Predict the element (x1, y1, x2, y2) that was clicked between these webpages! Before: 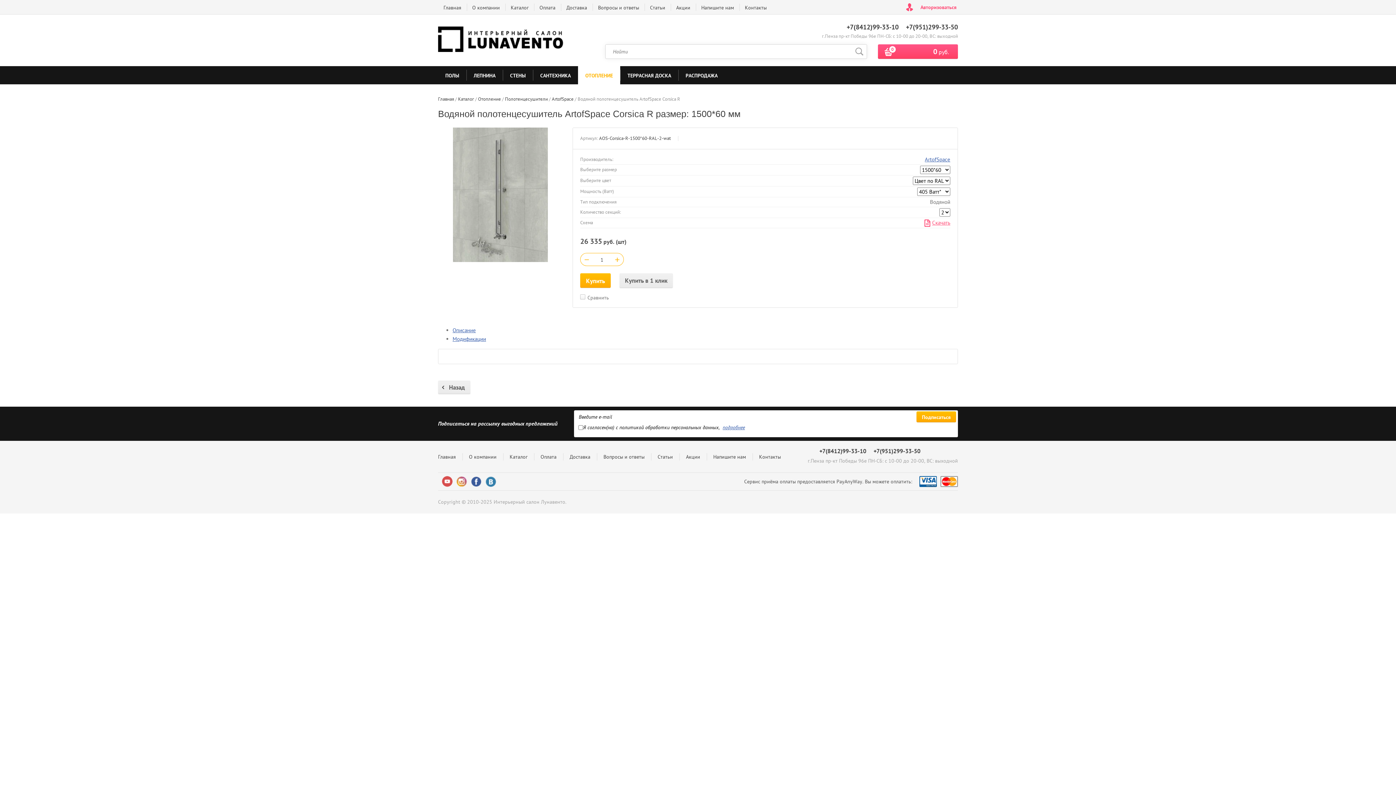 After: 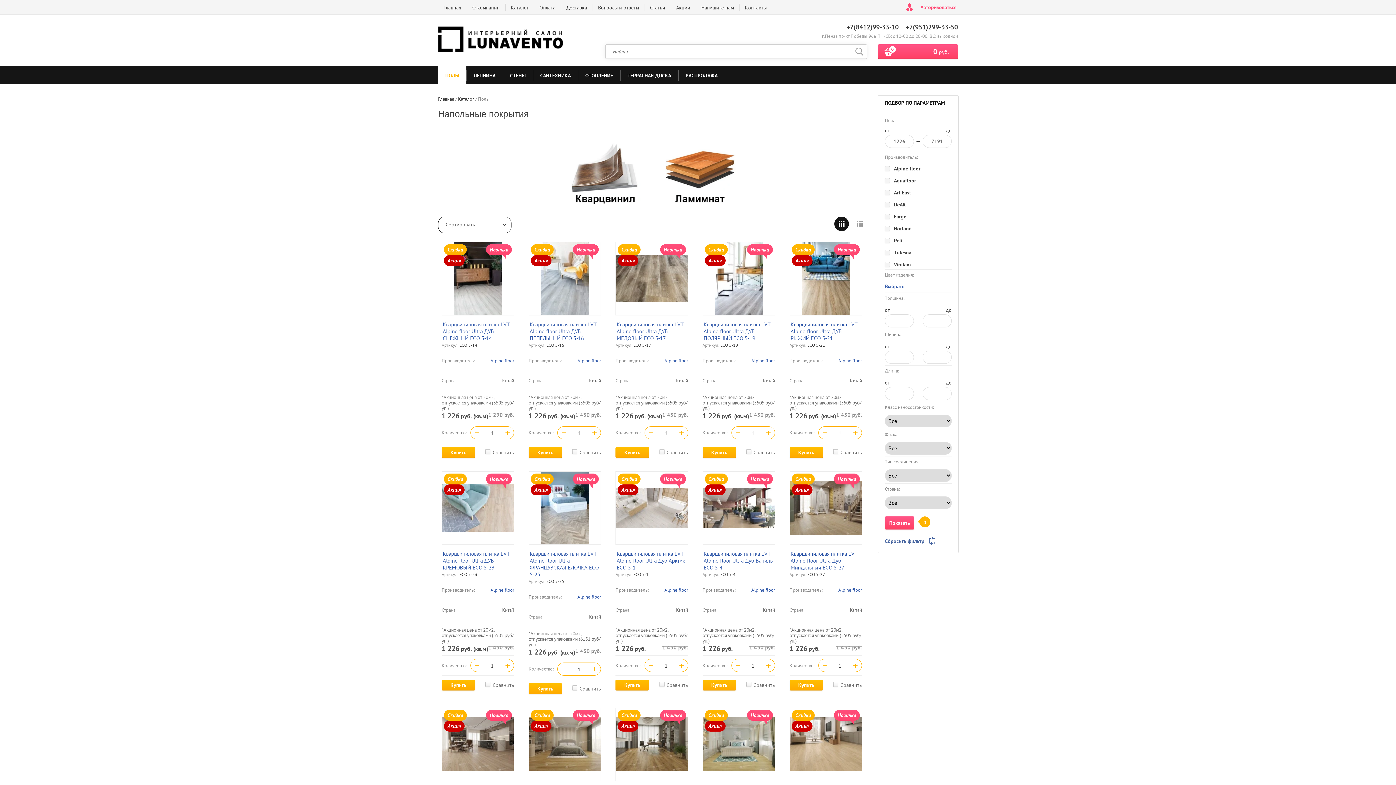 Action: bbox: (438, 66, 466, 84) label: ПОЛЫ